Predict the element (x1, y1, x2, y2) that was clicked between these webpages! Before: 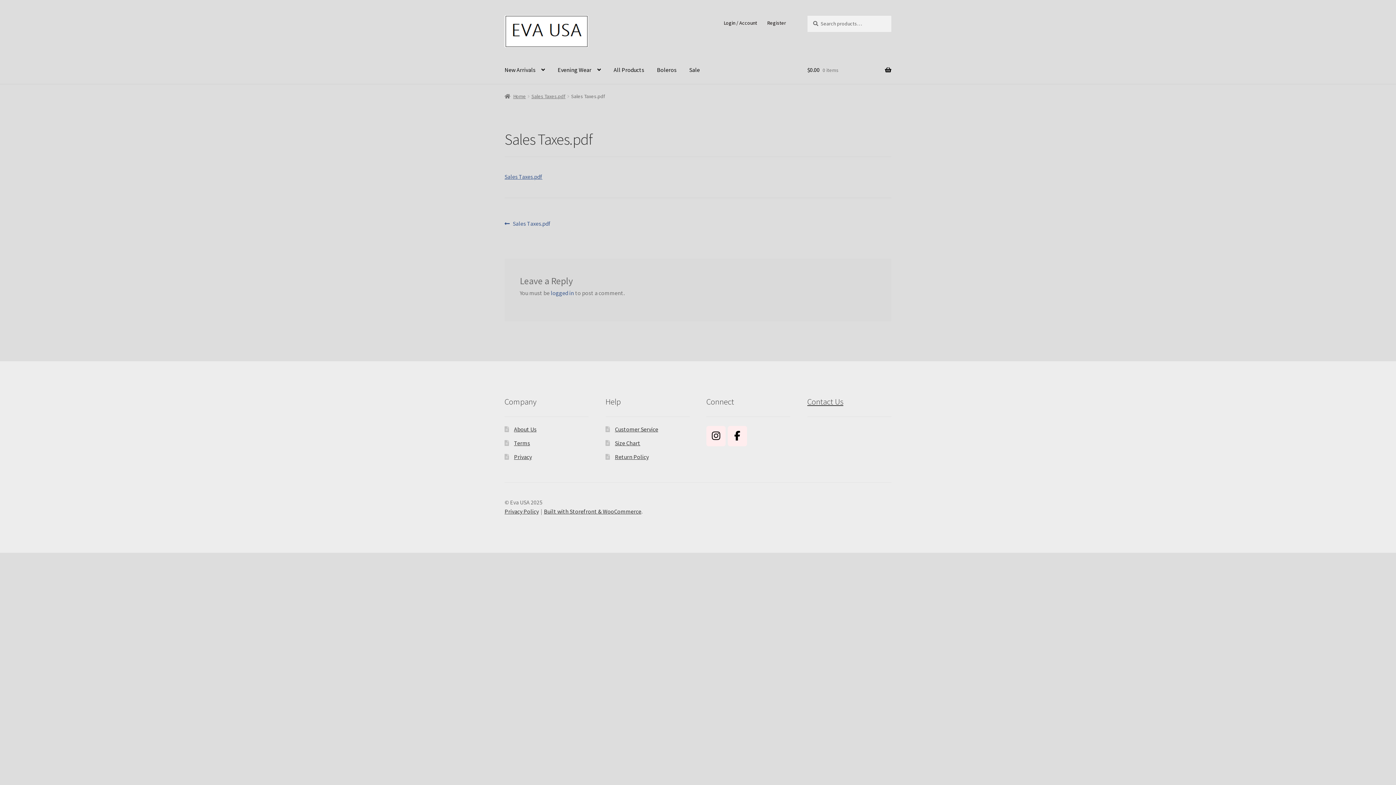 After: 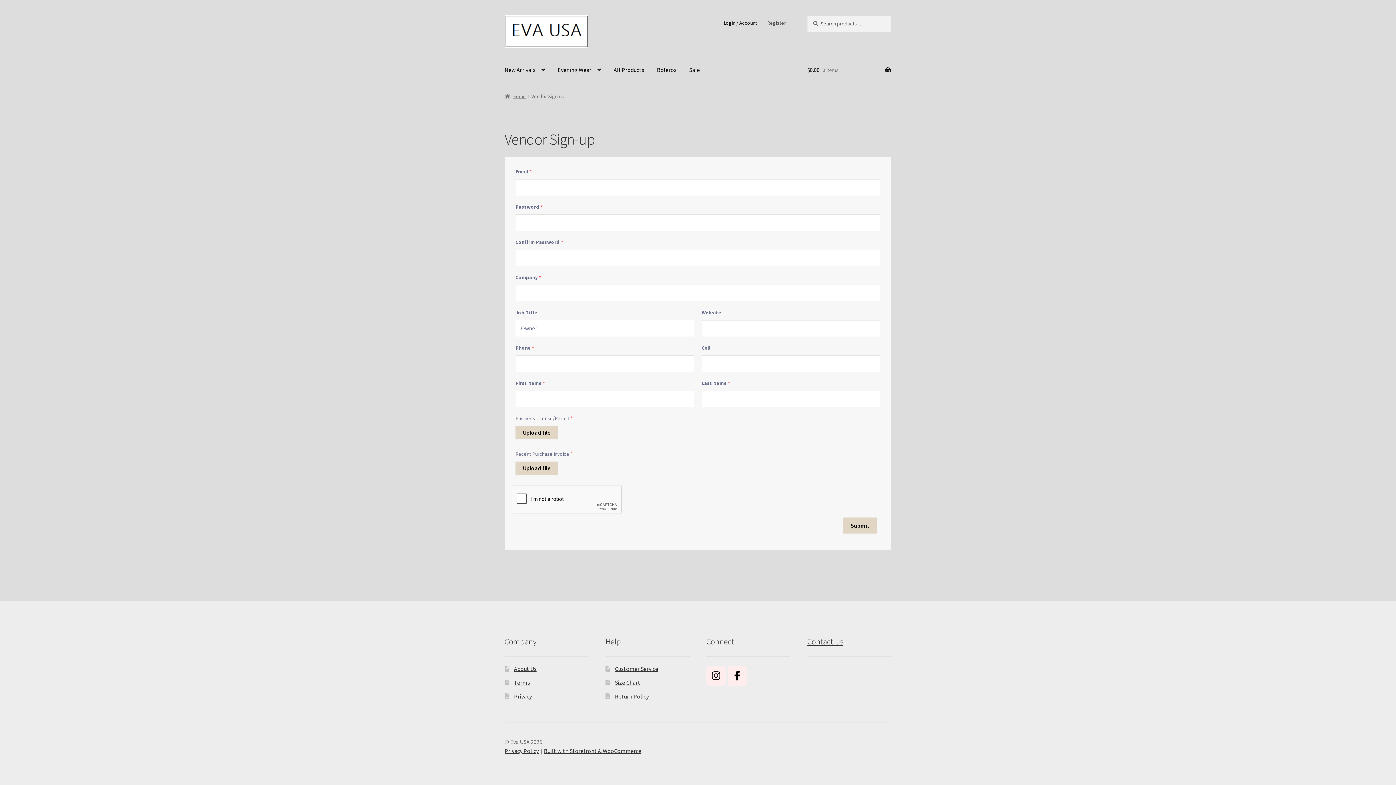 Action: bbox: (762, 15, 790, 30) label: Register